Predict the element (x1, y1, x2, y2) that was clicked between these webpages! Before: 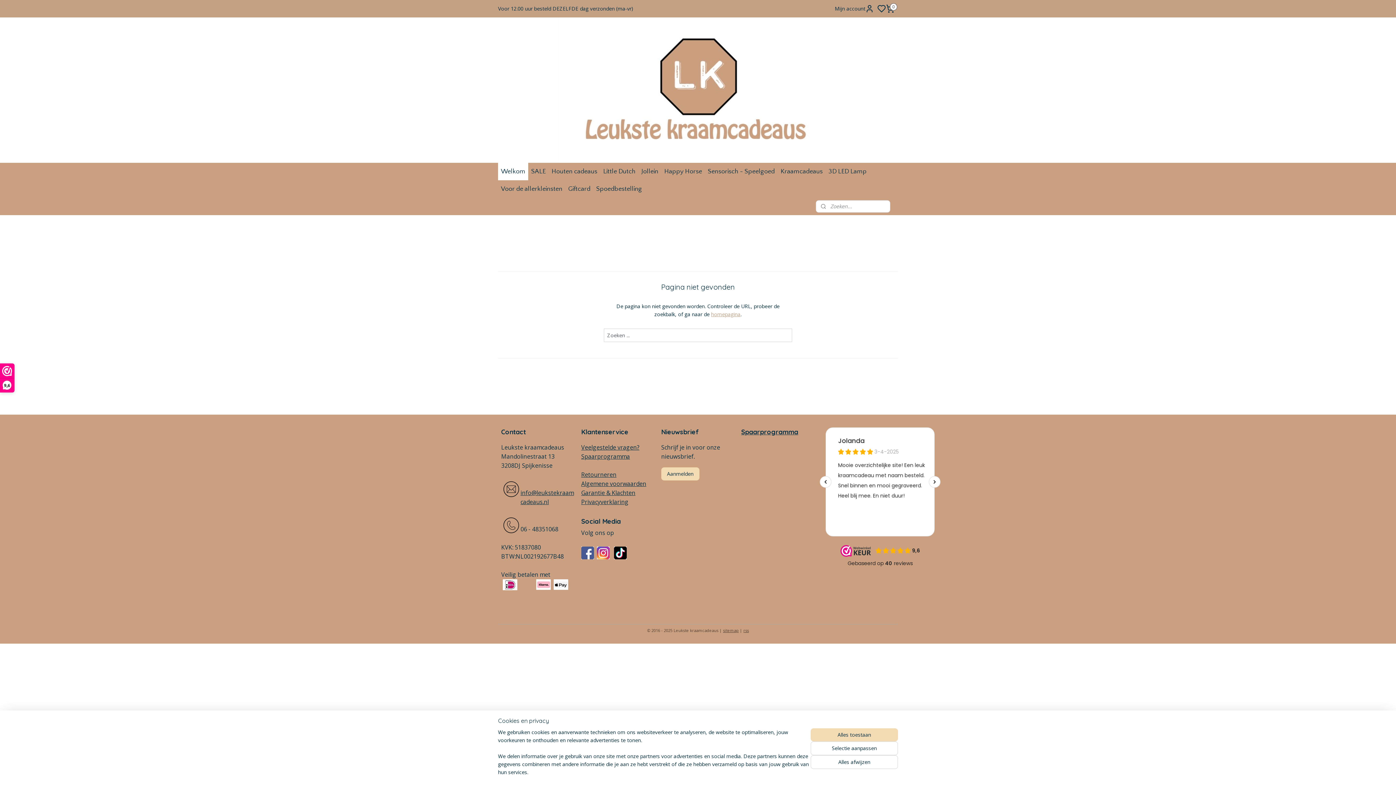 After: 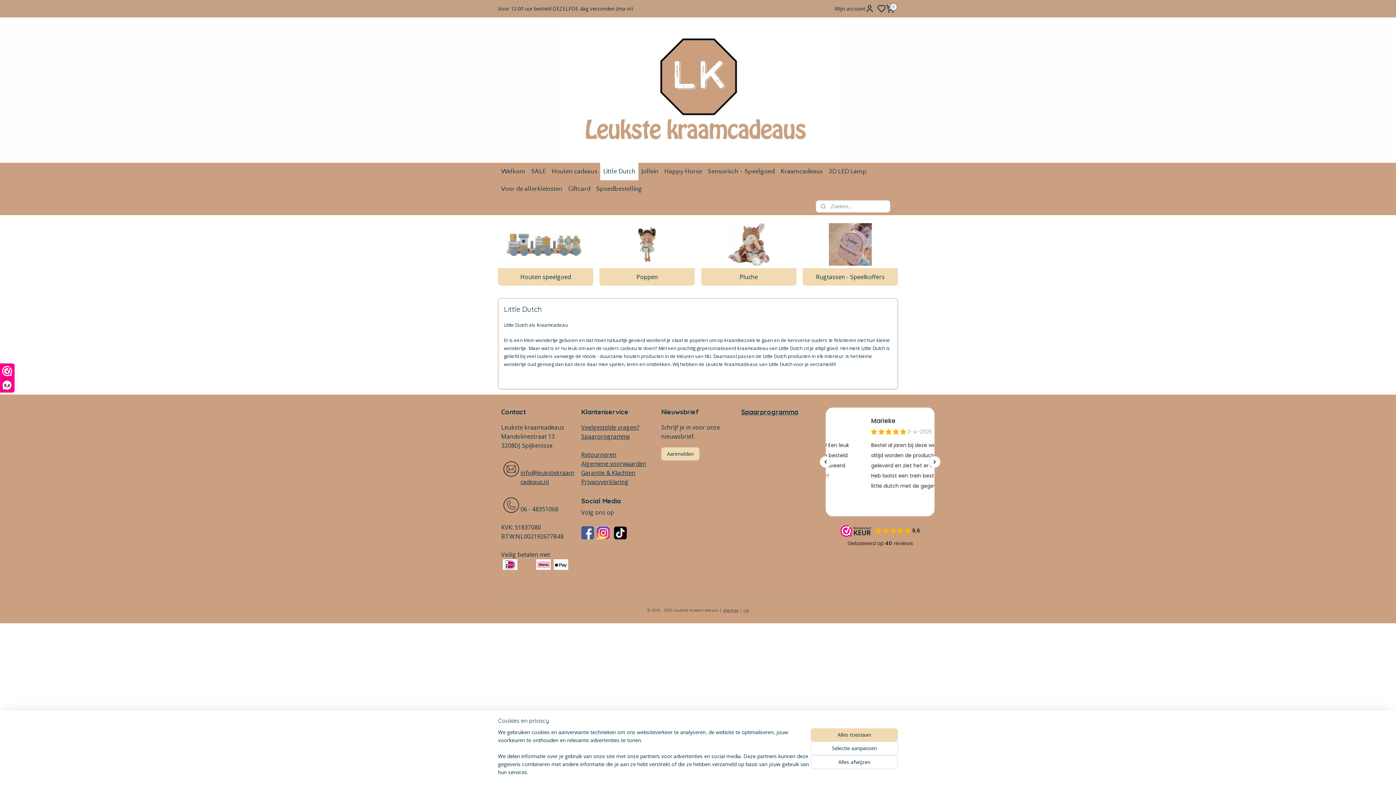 Action: bbox: (600, 162, 638, 180) label: Little Dutch